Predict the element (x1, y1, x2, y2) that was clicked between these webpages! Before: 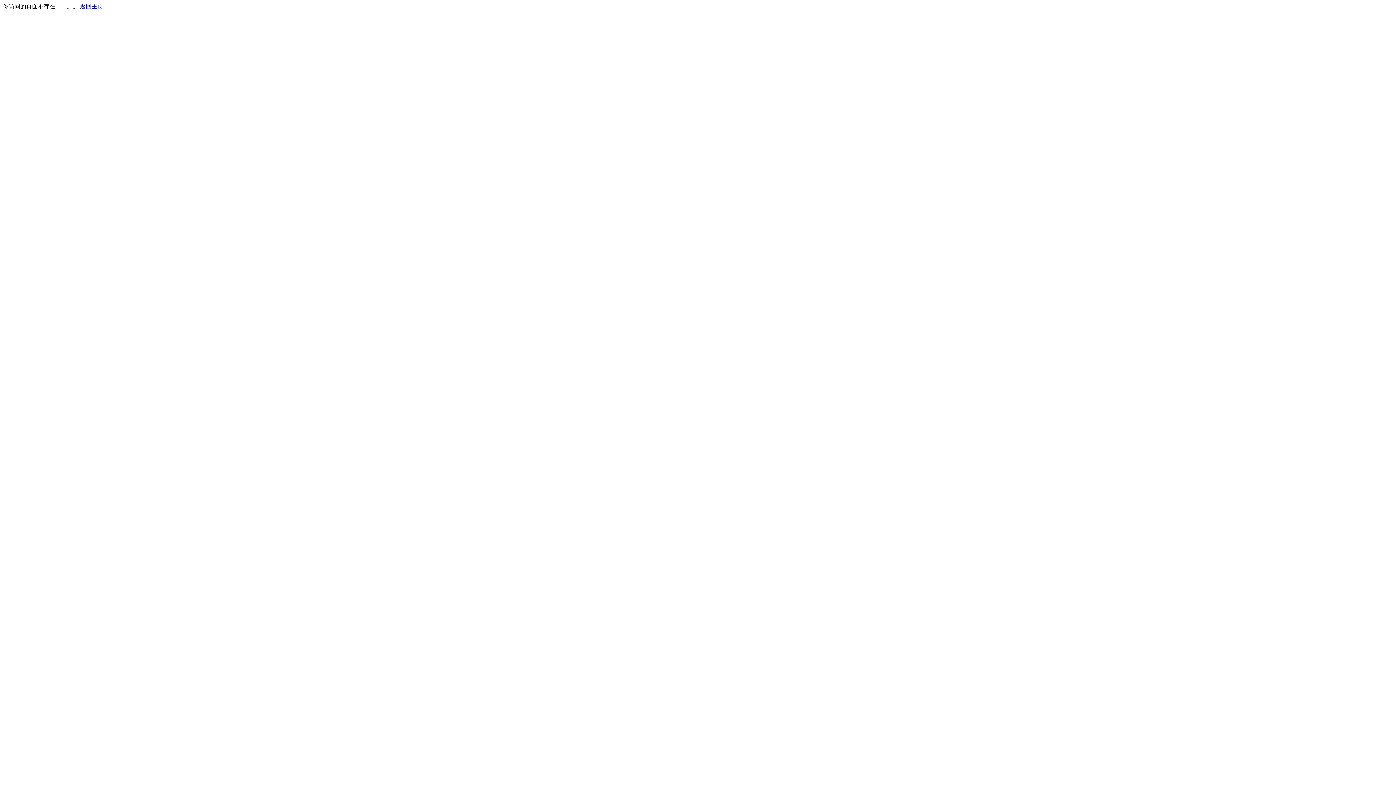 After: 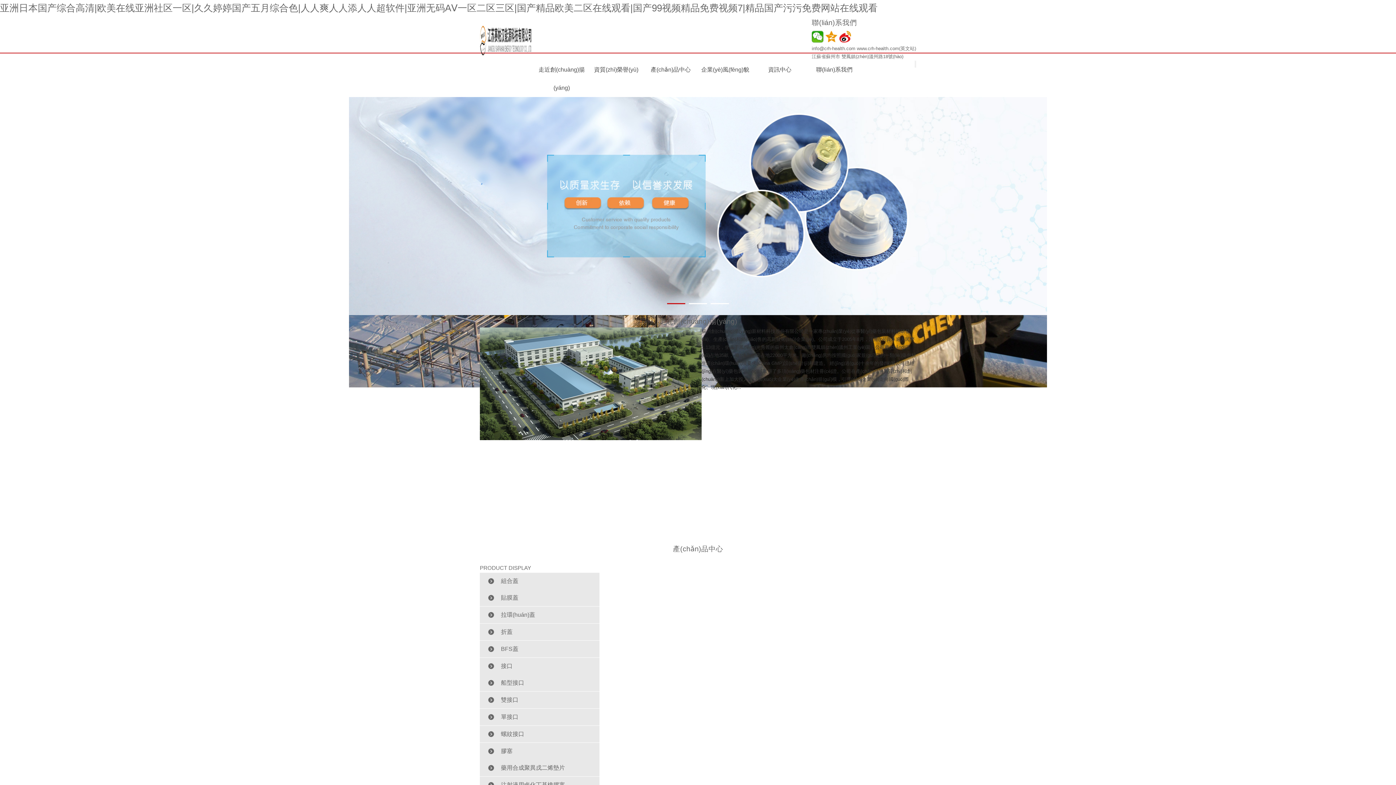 Action: bbox: (80, 3, 103, 9) label: 返回主页